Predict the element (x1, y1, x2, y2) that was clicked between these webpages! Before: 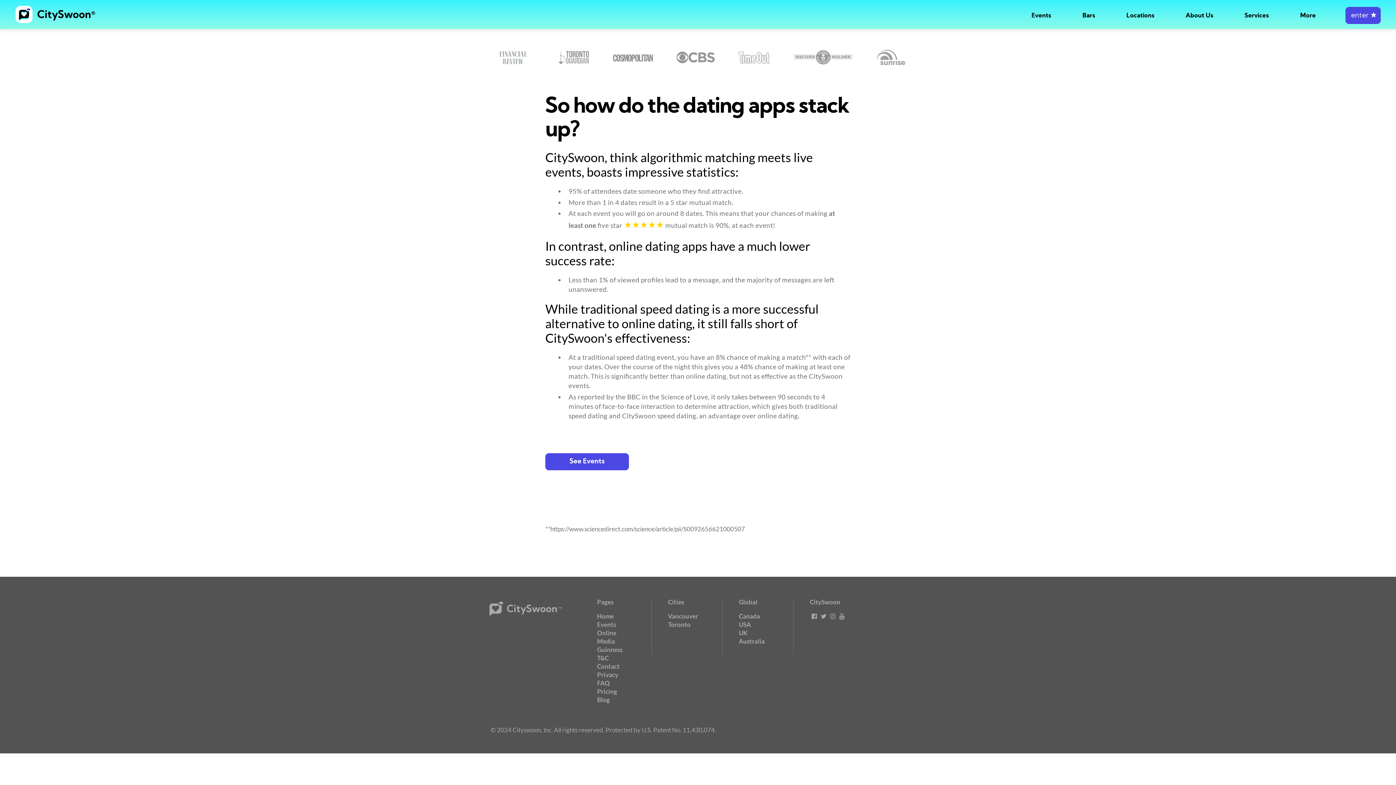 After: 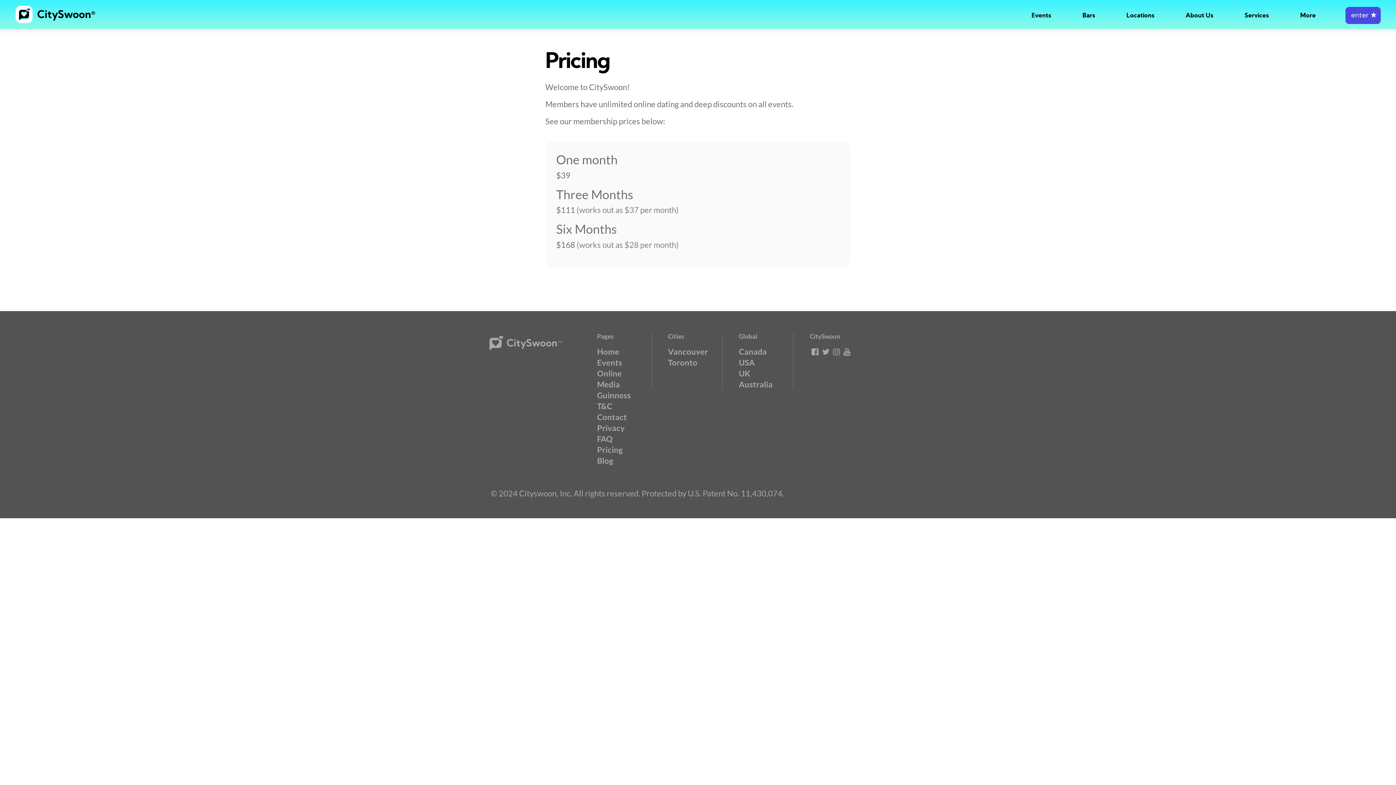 Action: bbox: (597, 688, 617, 695) label: Pricing